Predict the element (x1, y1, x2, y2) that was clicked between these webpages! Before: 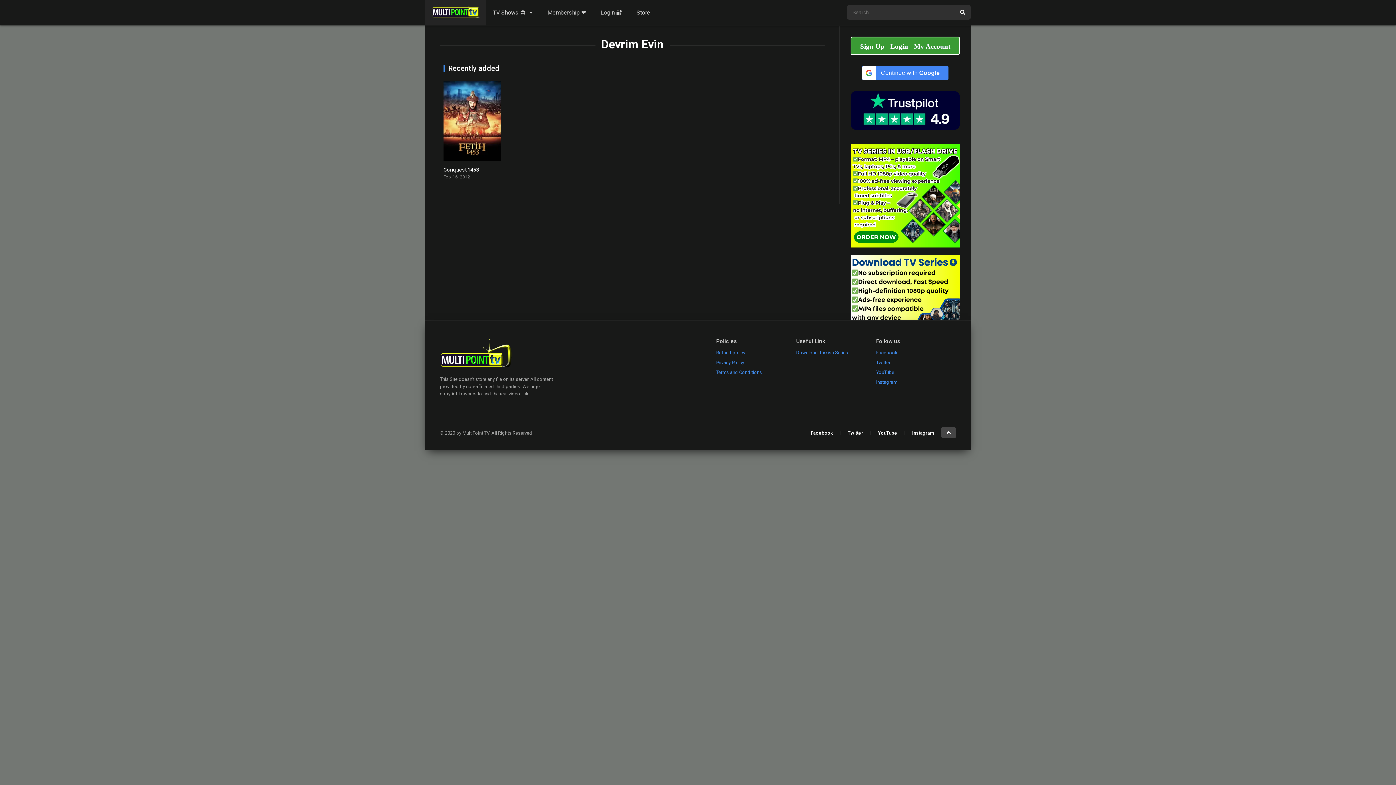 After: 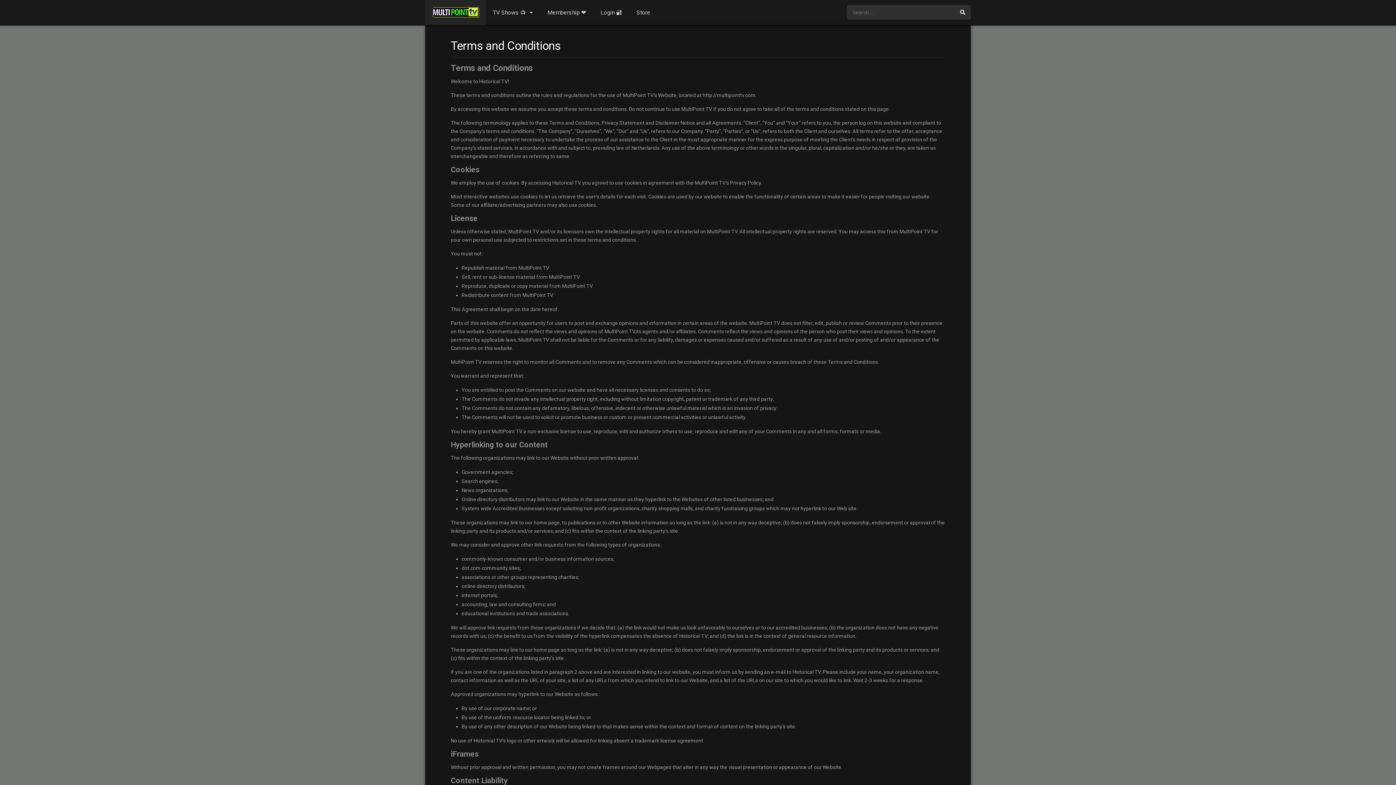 Action: label: Terms and Conditions bbox: (716, 367, 796, 377)